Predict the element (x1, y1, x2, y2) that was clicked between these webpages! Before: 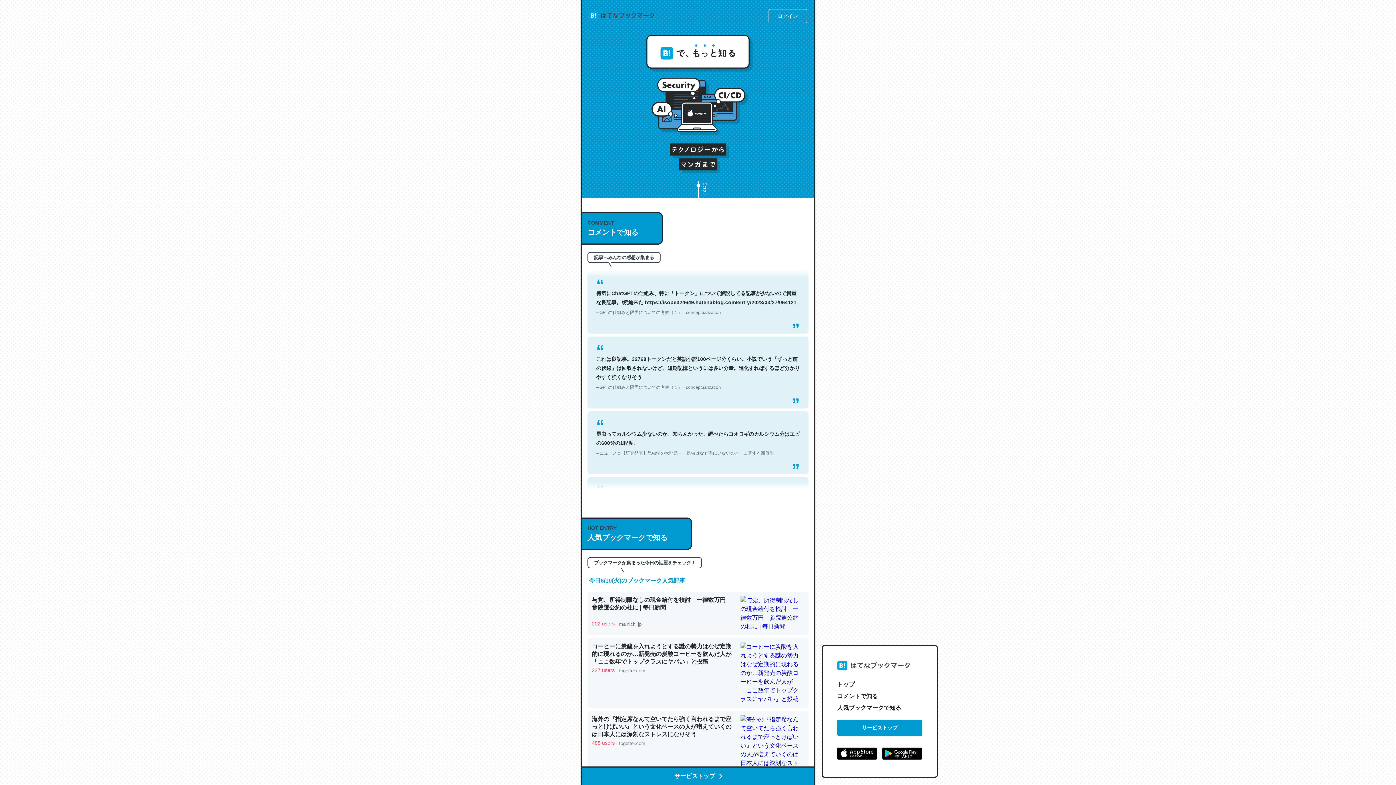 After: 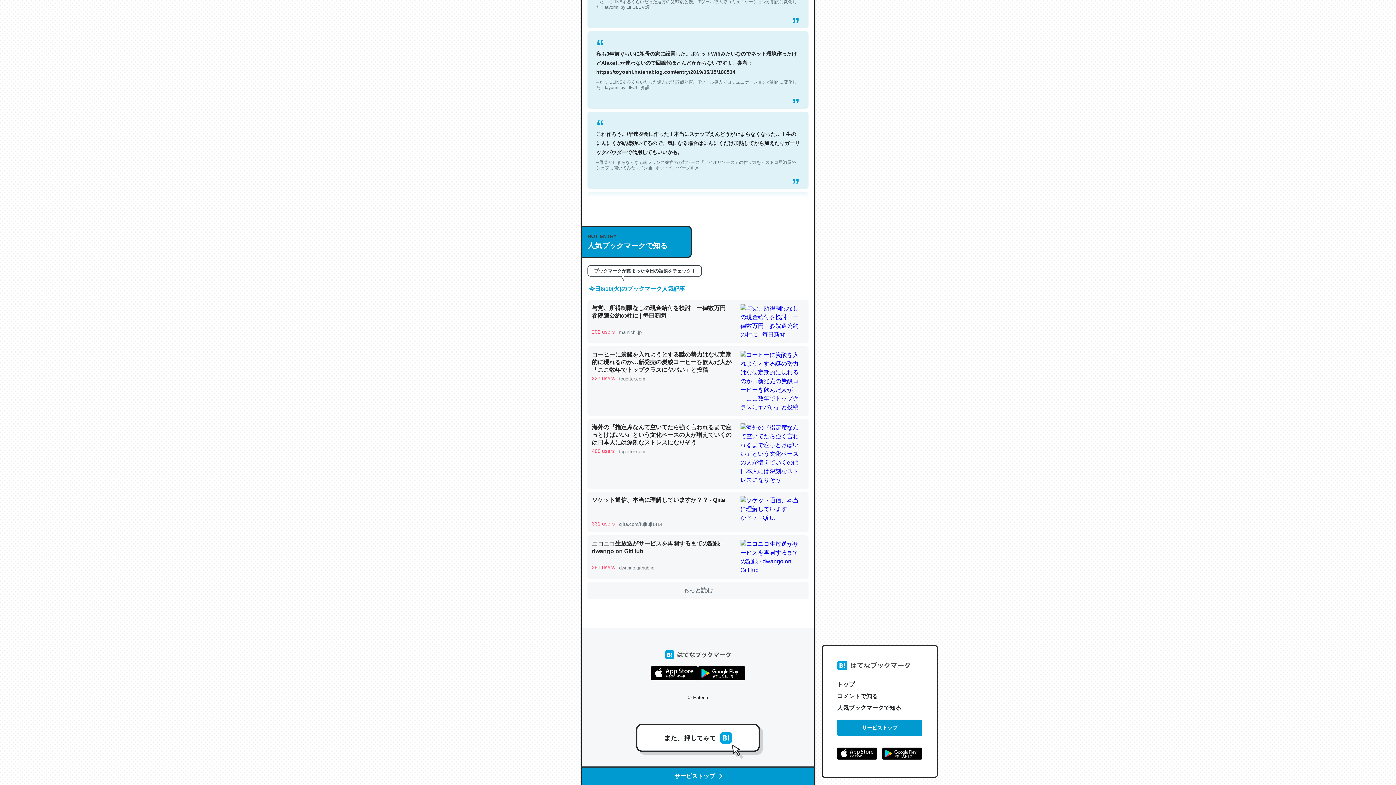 Action: label: 人気ブックマークで知る bbox: (837, 702, 922, 714)